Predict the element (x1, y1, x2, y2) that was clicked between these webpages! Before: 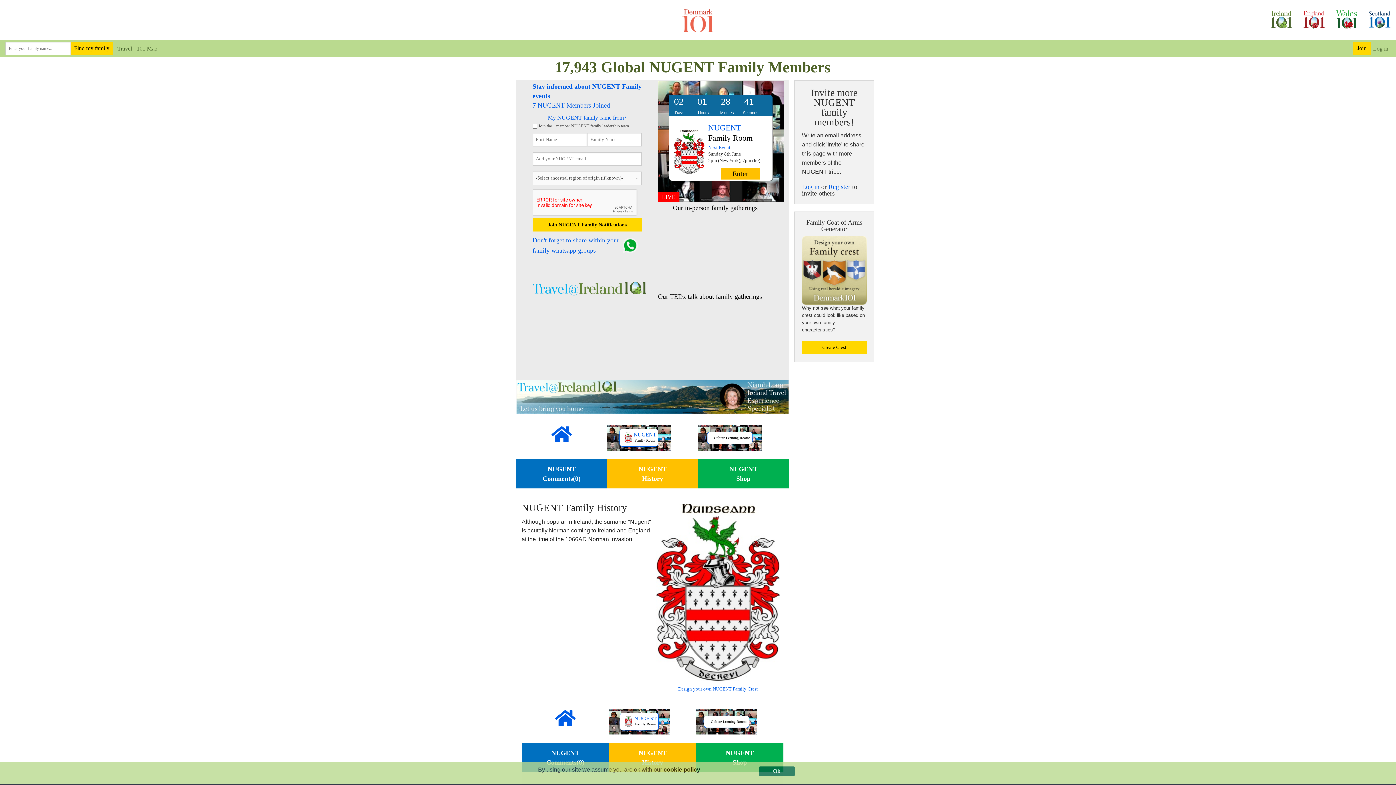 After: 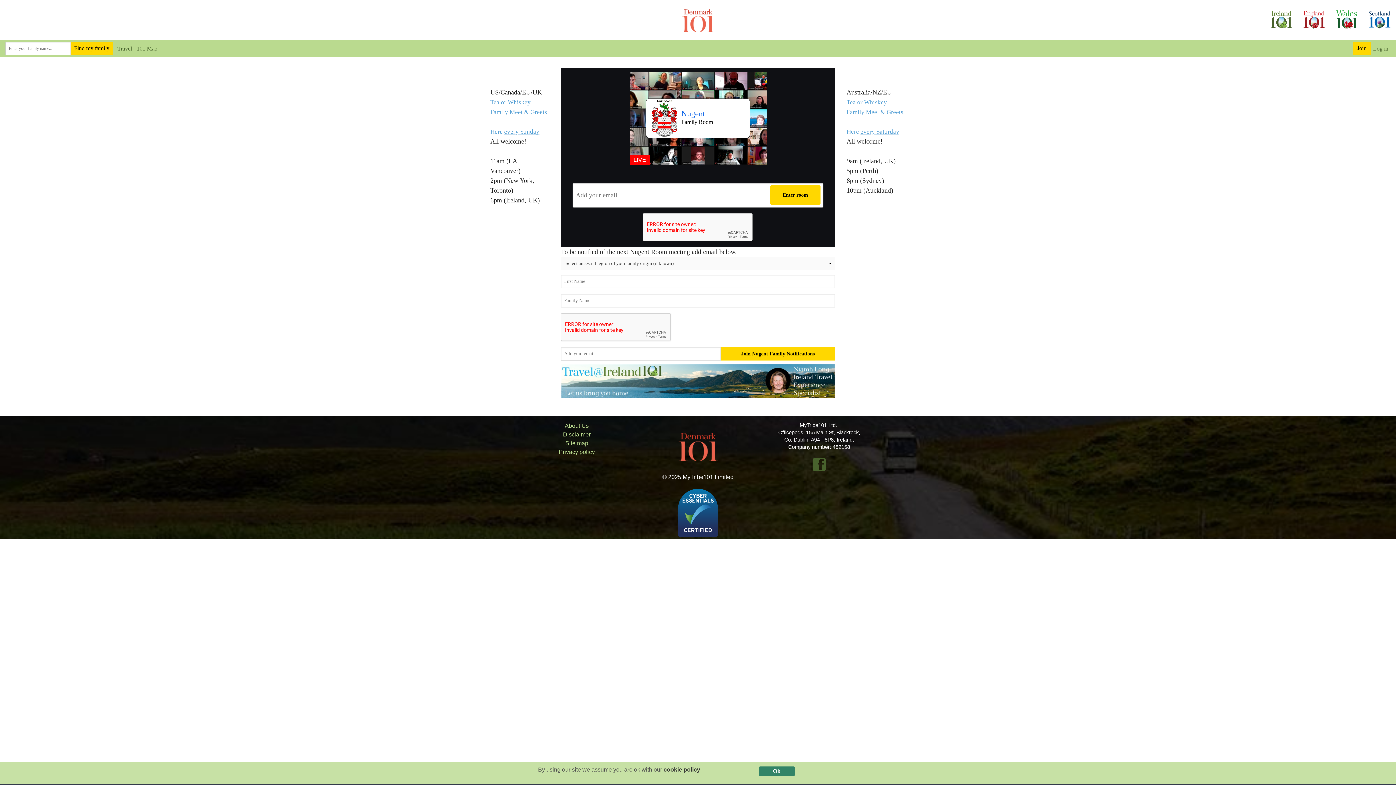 Action: bbox: (609, 709, 696, 734) label: NUGENT
Family Room